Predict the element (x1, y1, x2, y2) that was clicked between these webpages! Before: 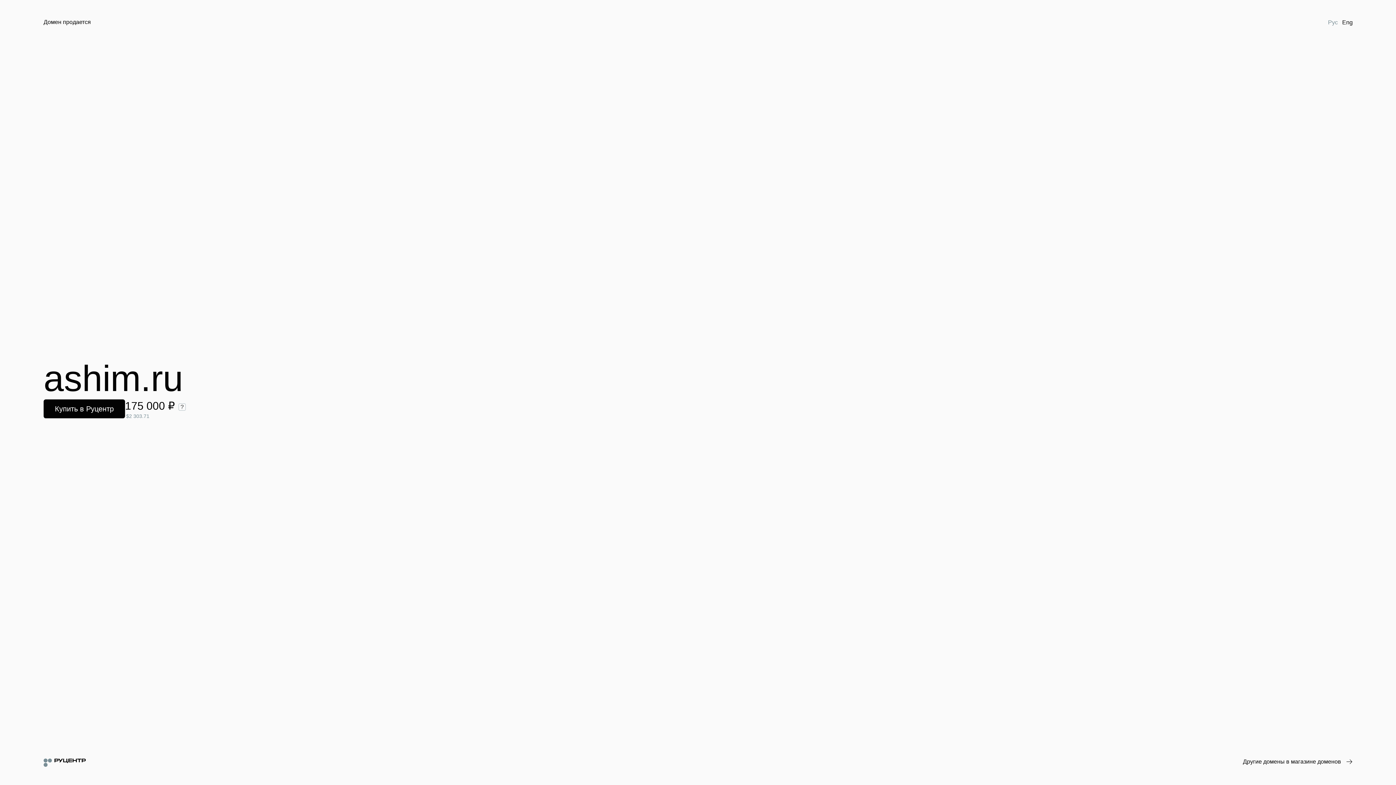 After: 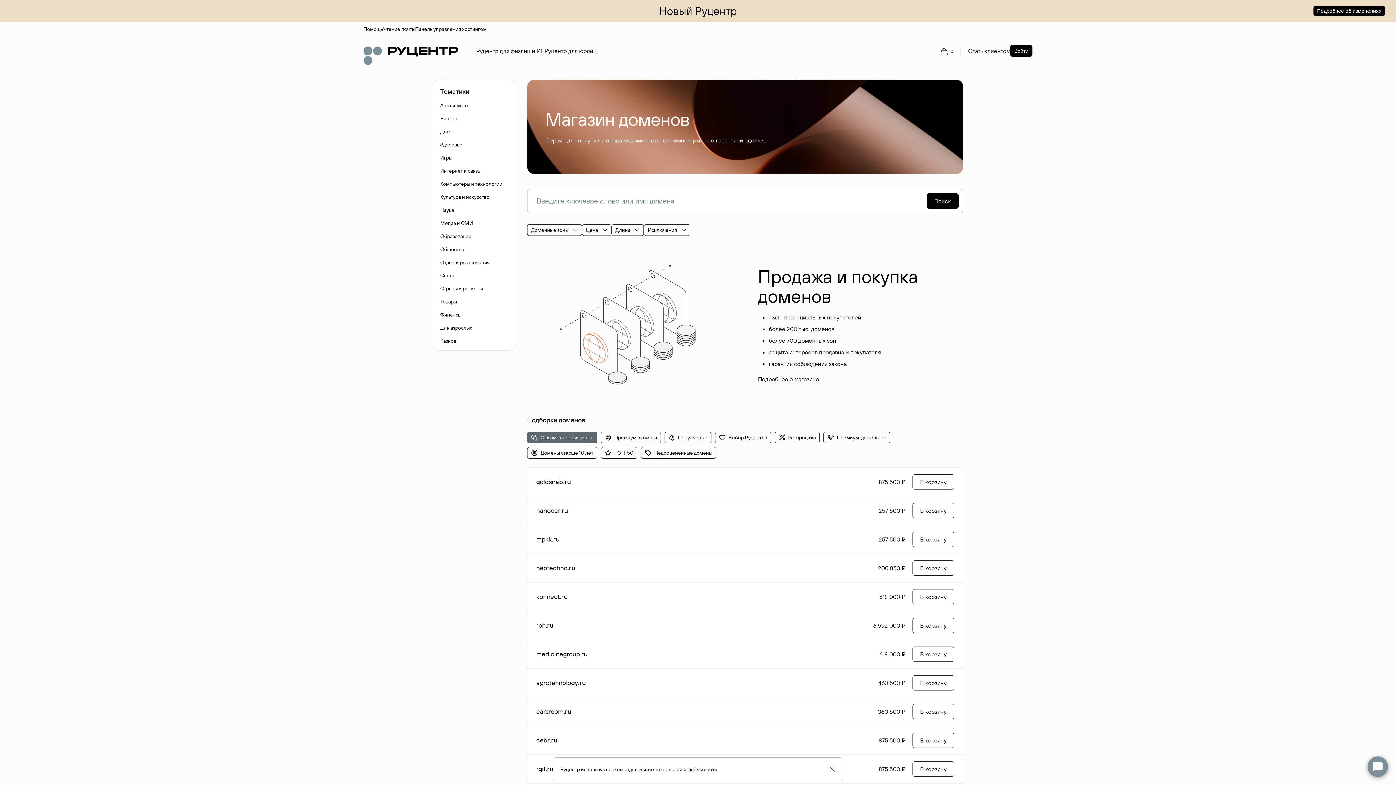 Action: bbox: (1243, 758, 1352, 766) label: Другие домены в магазине доменов